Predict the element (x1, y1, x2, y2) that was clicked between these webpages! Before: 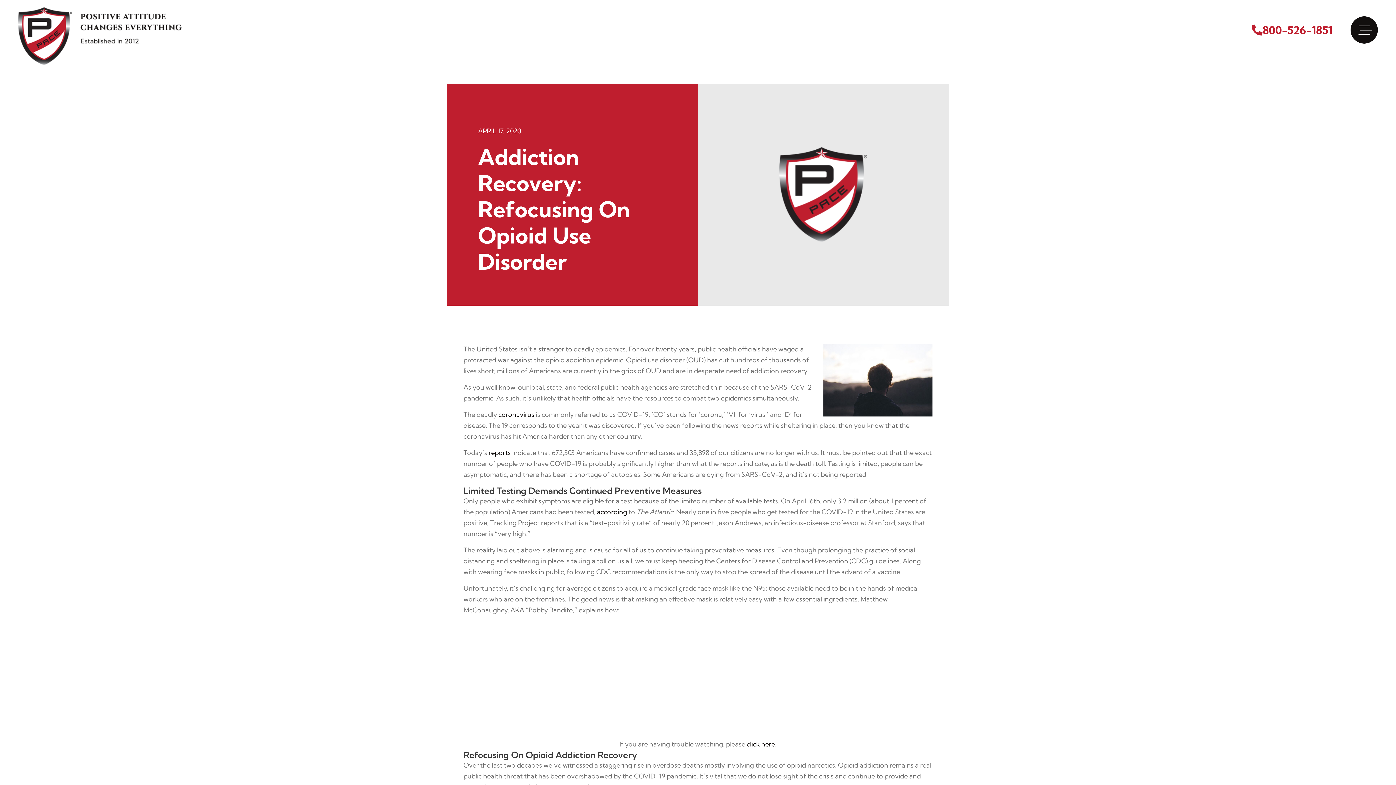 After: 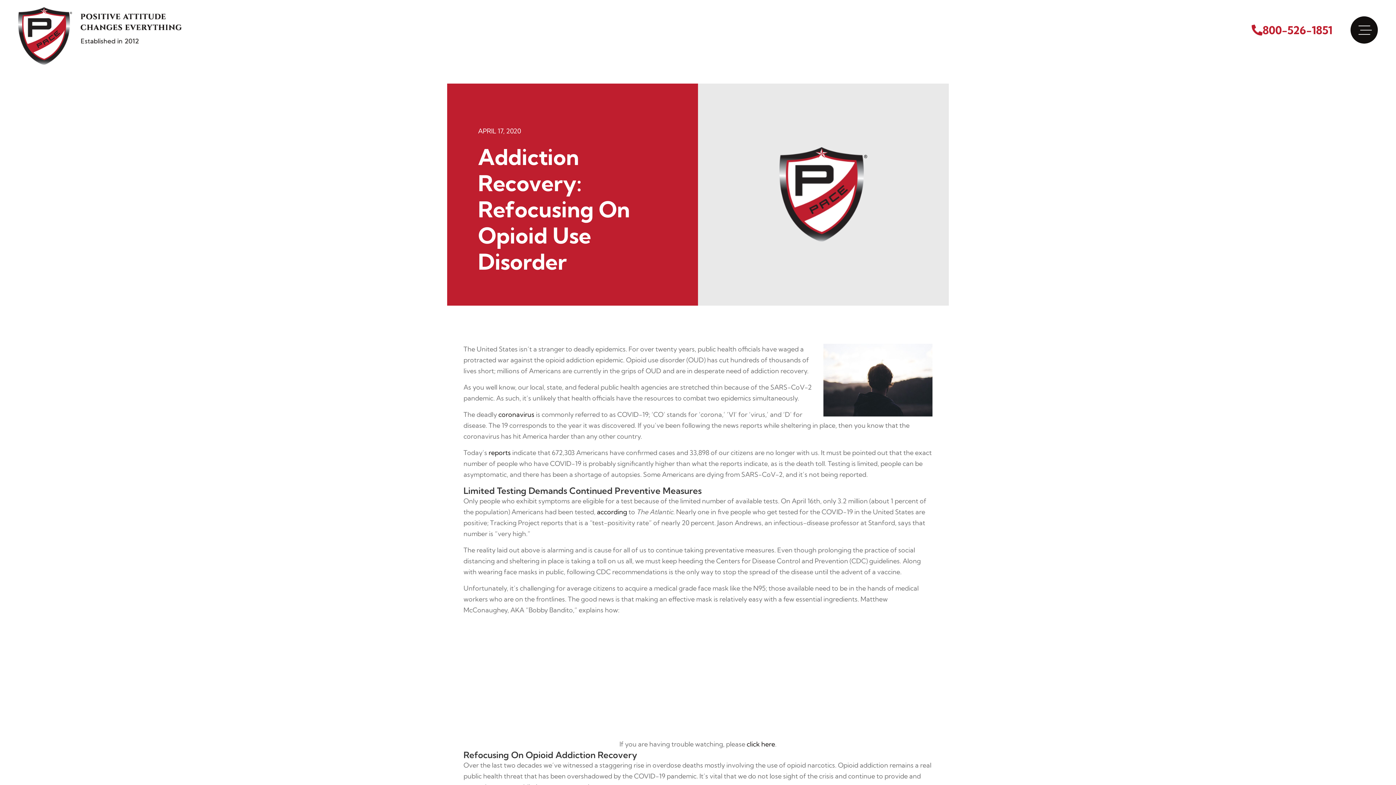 Action: label: reports bbox: (488, 448, 510, 457)